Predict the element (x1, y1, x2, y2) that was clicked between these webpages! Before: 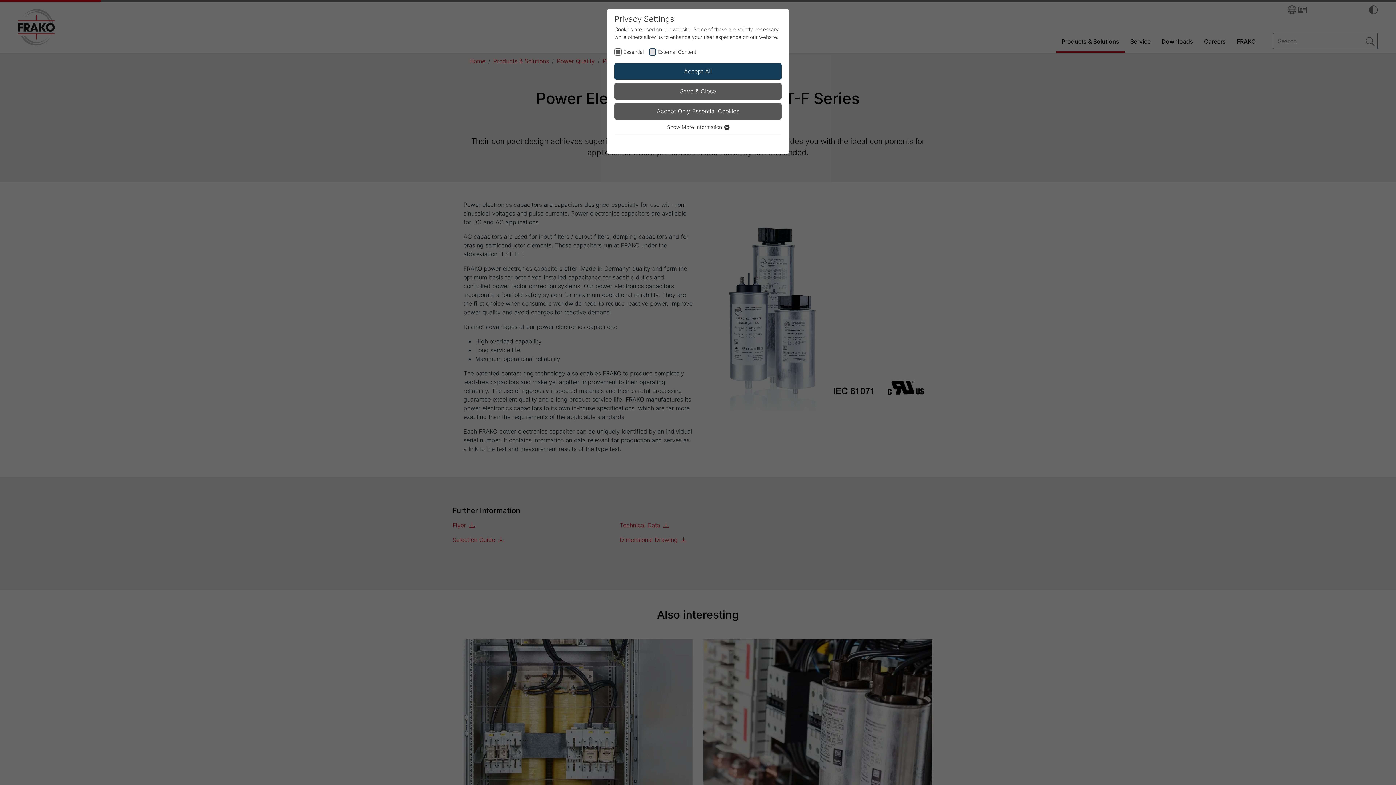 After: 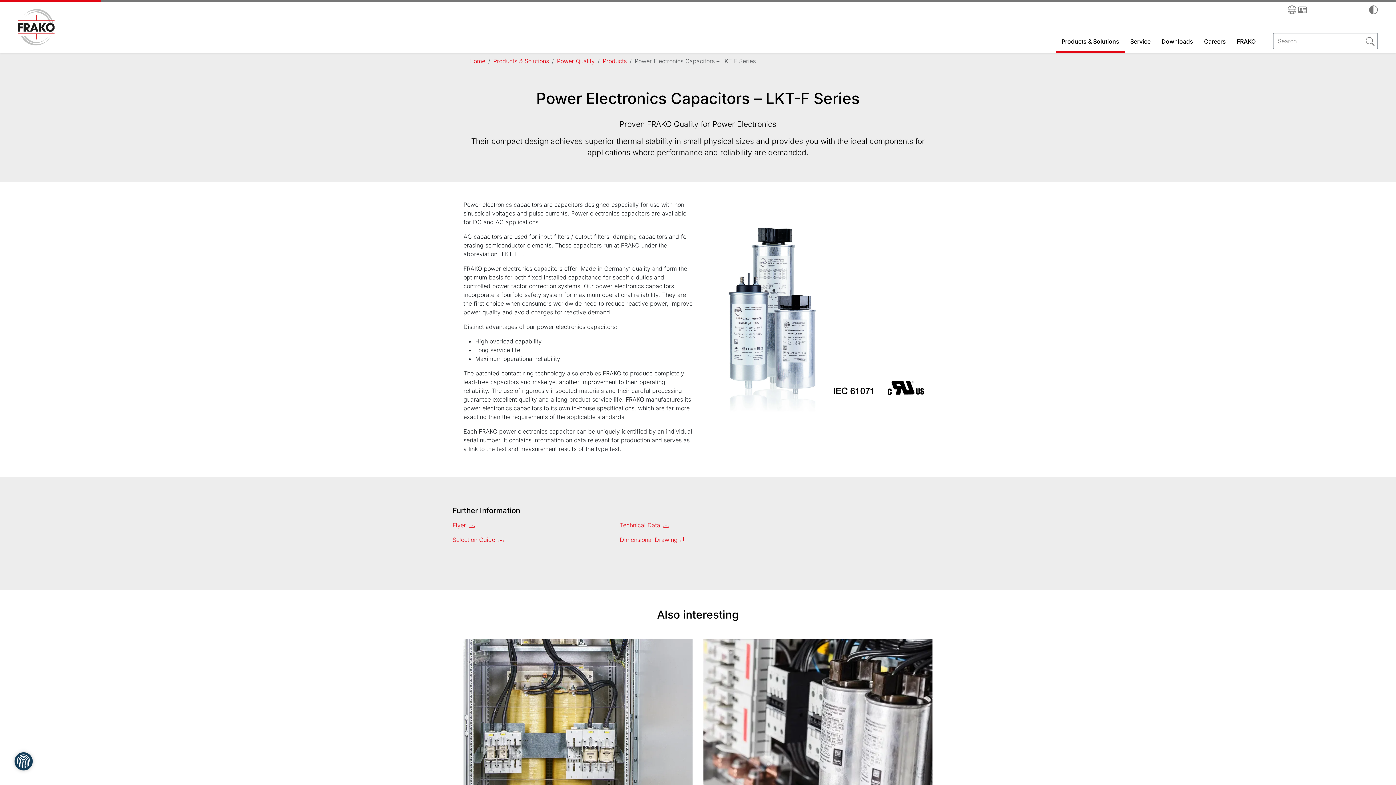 Action: label: Save & Close bbox: (614, 83, 781, 99)